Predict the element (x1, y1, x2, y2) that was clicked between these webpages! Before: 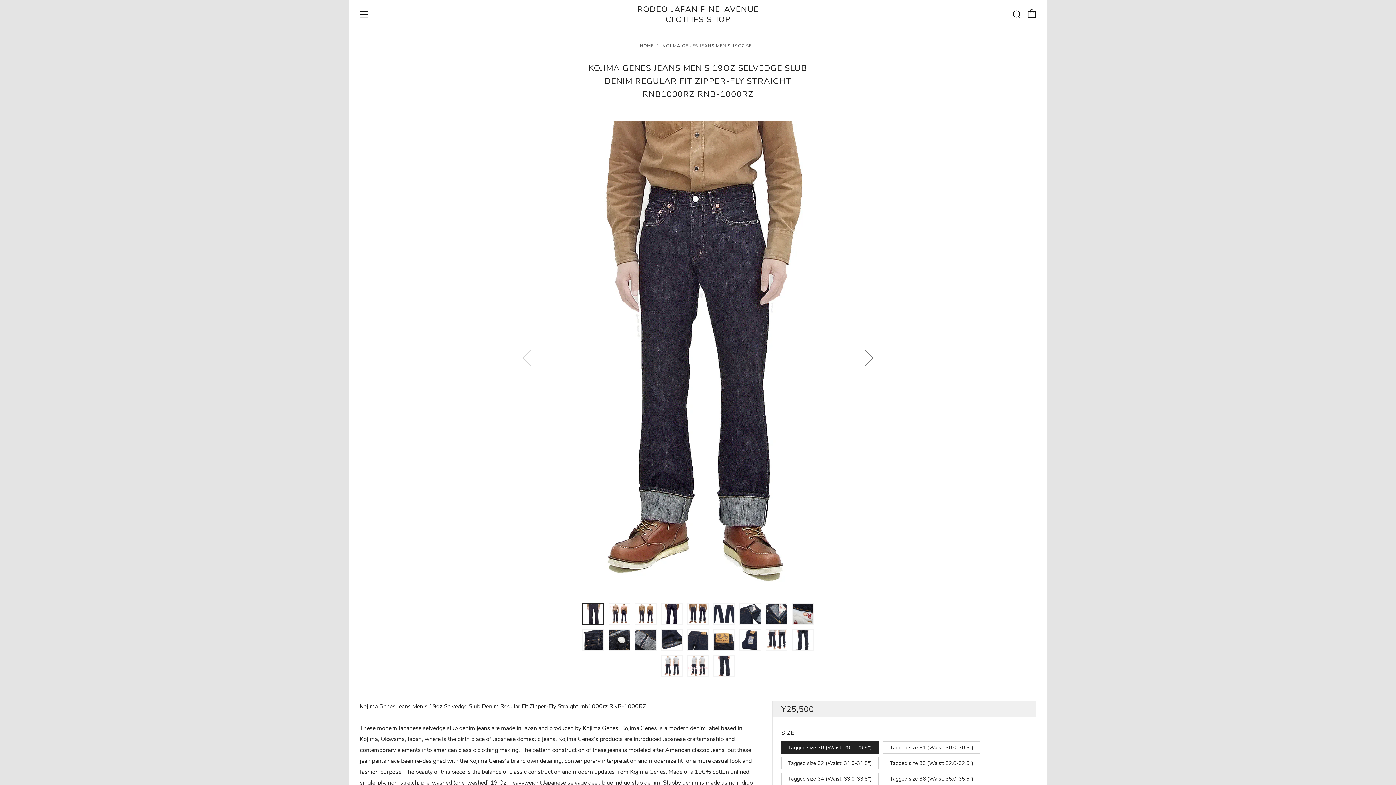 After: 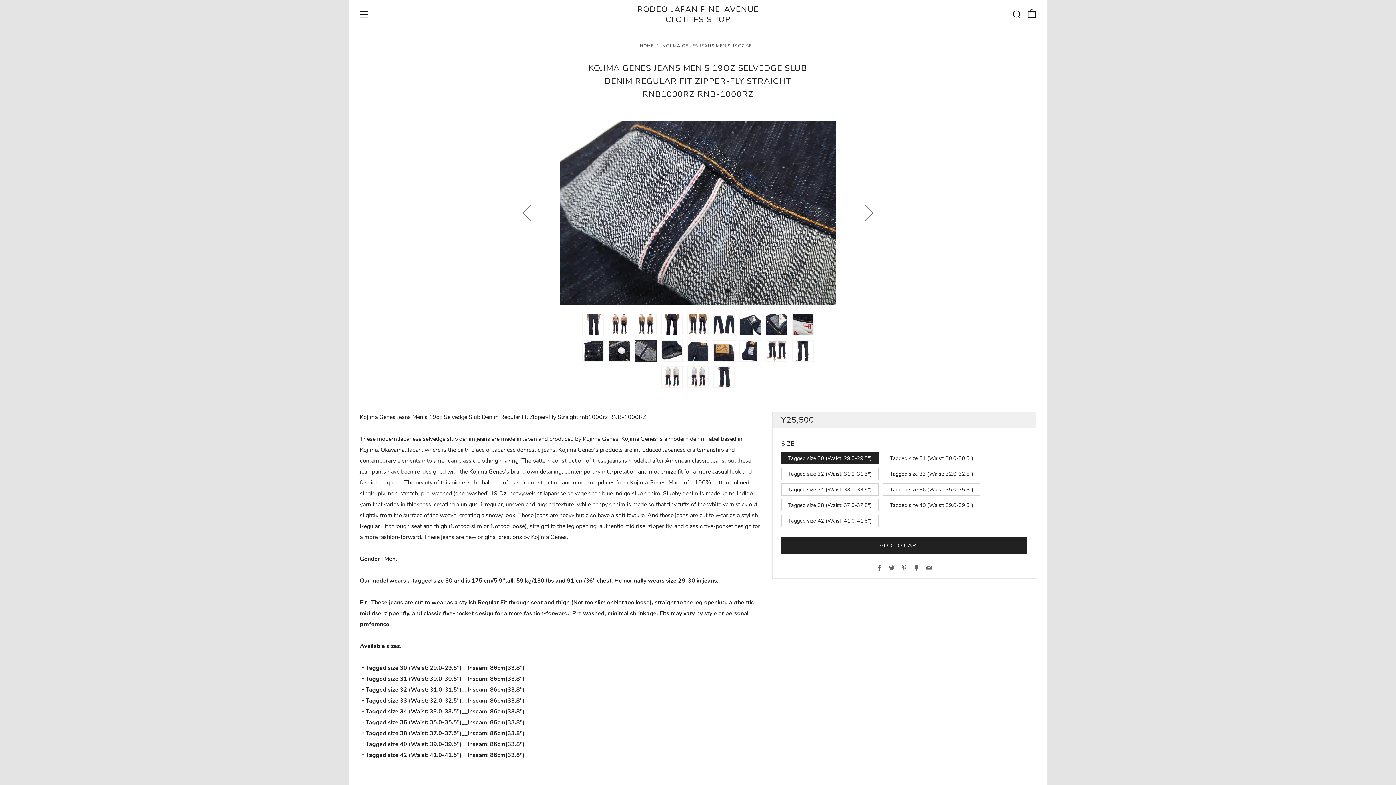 Action: bbox: (634, 629, 656, 651)